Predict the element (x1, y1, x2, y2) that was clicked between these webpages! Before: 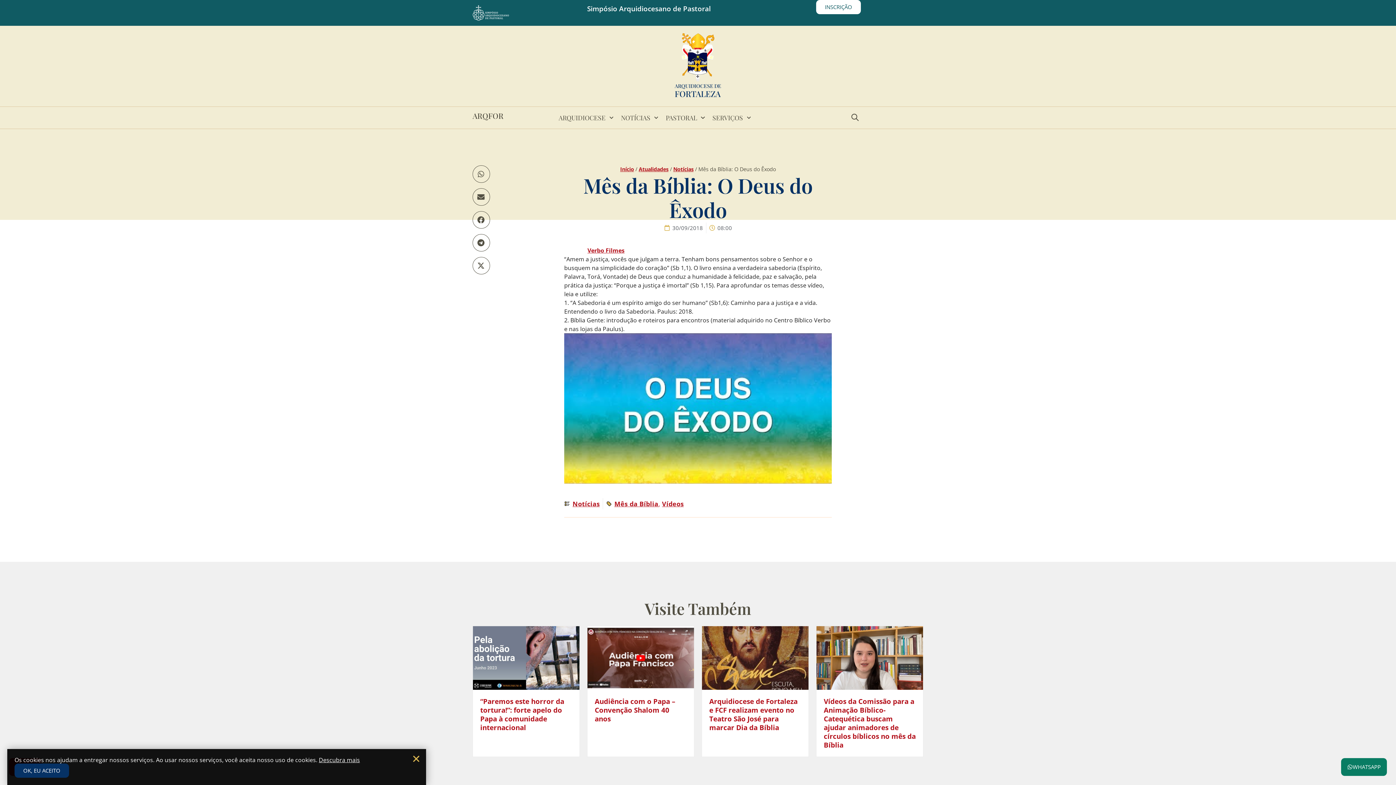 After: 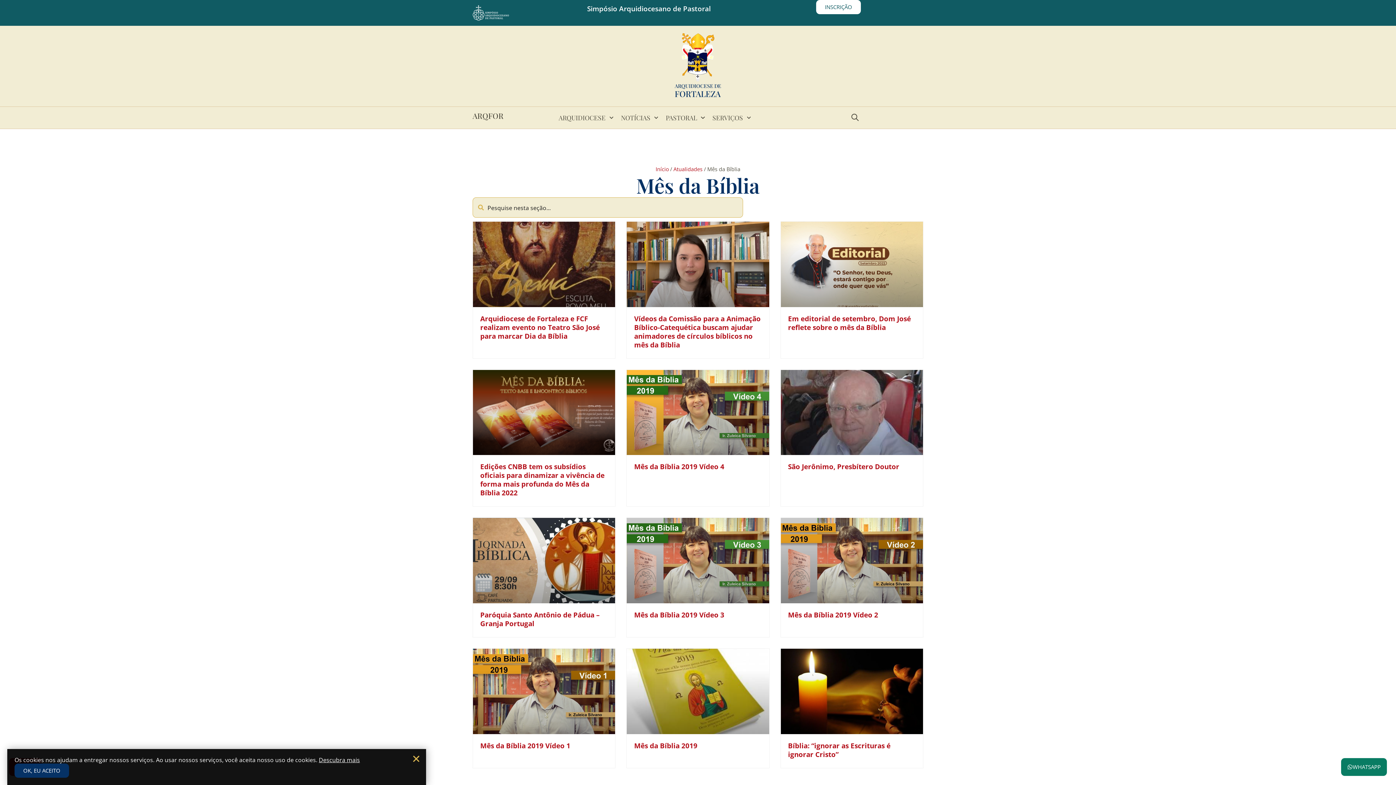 Action: bbox: (614, 499, 658, 508) label: Mês da Bíblia